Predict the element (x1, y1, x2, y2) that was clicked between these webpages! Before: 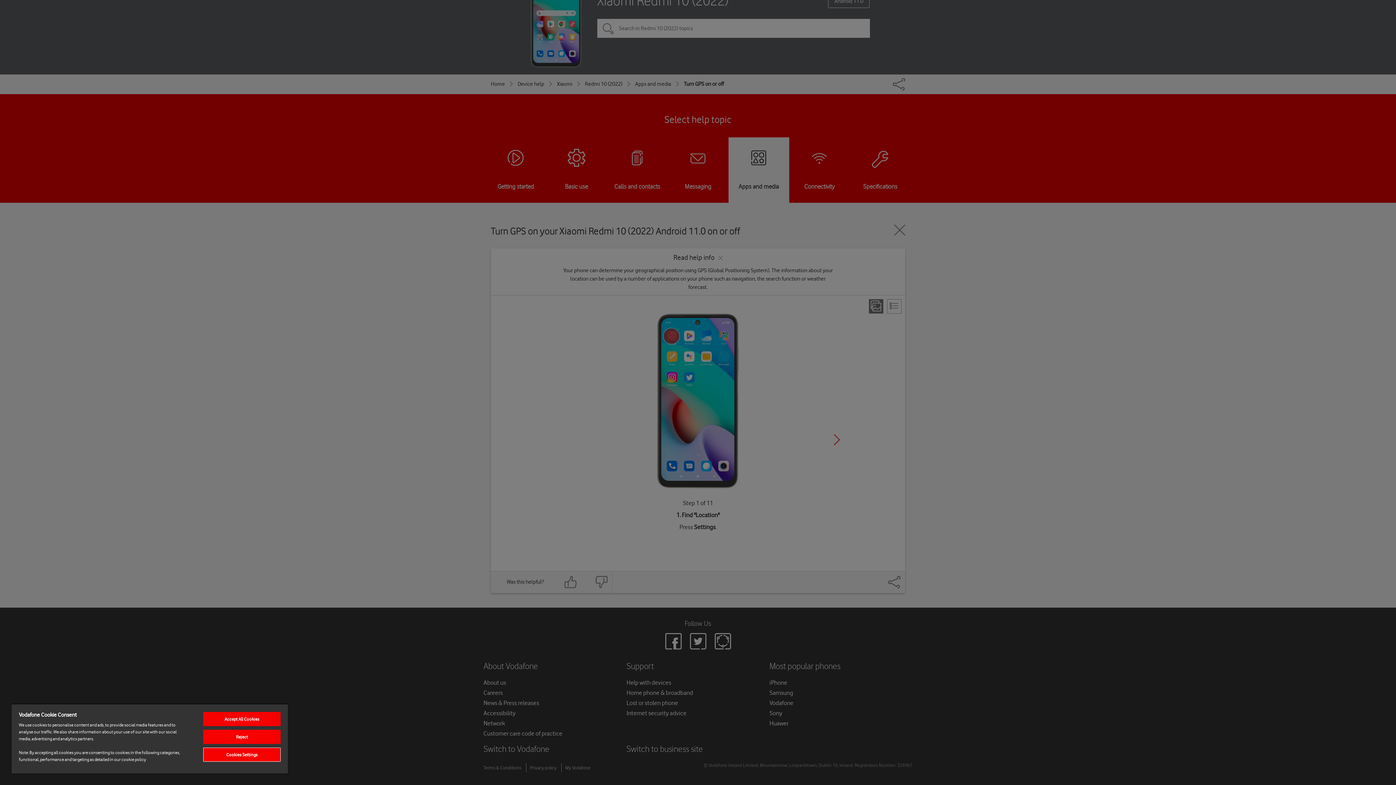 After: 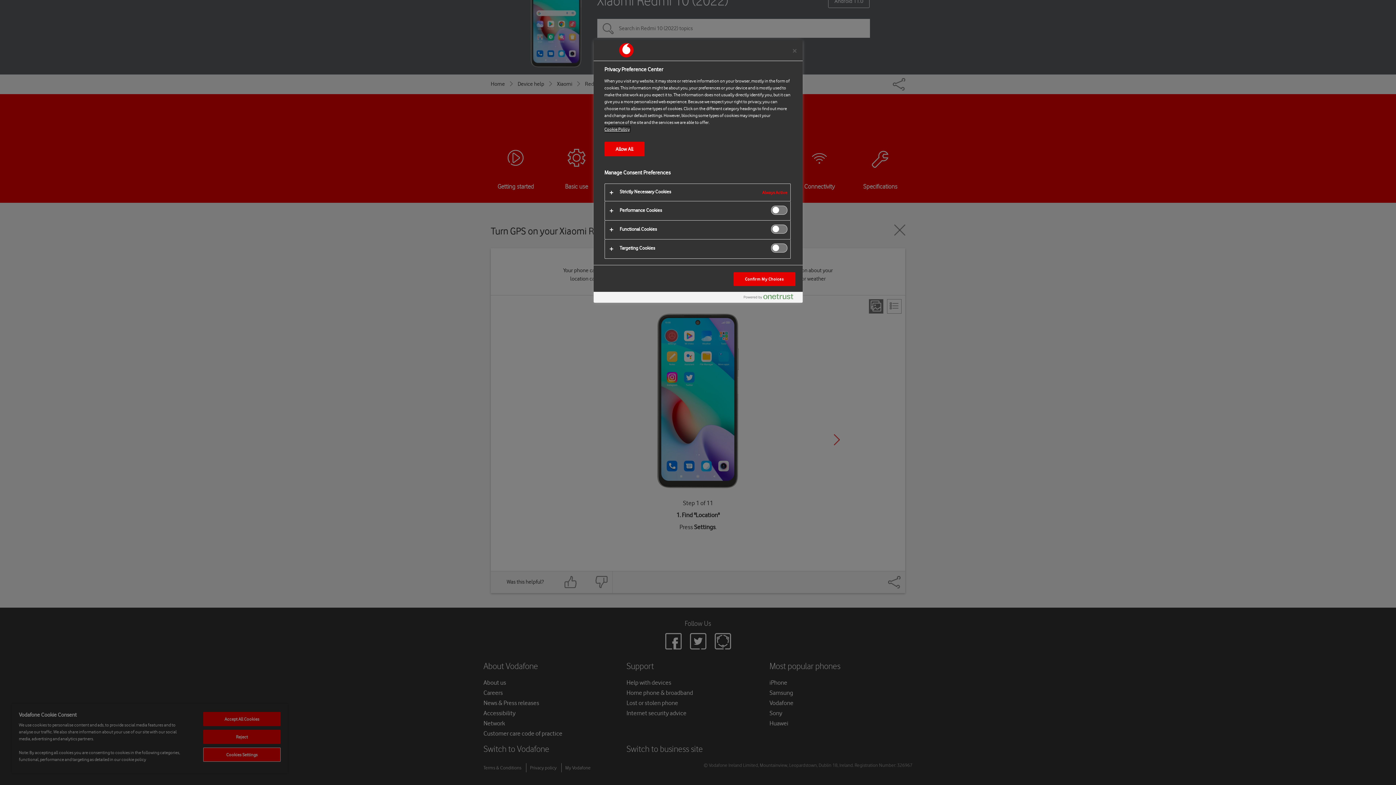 Action: label: Cookies Settings bbox: (203, 748, 280, 762)